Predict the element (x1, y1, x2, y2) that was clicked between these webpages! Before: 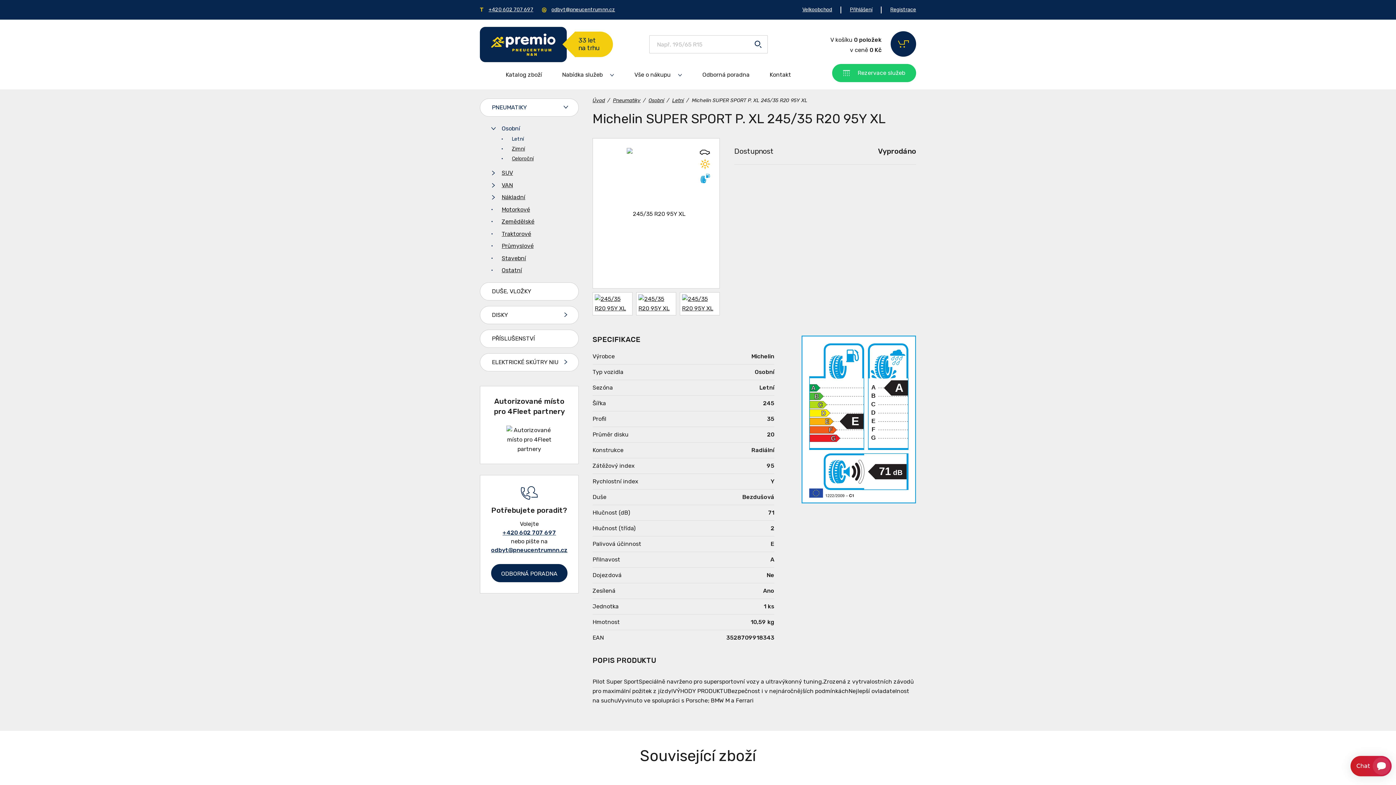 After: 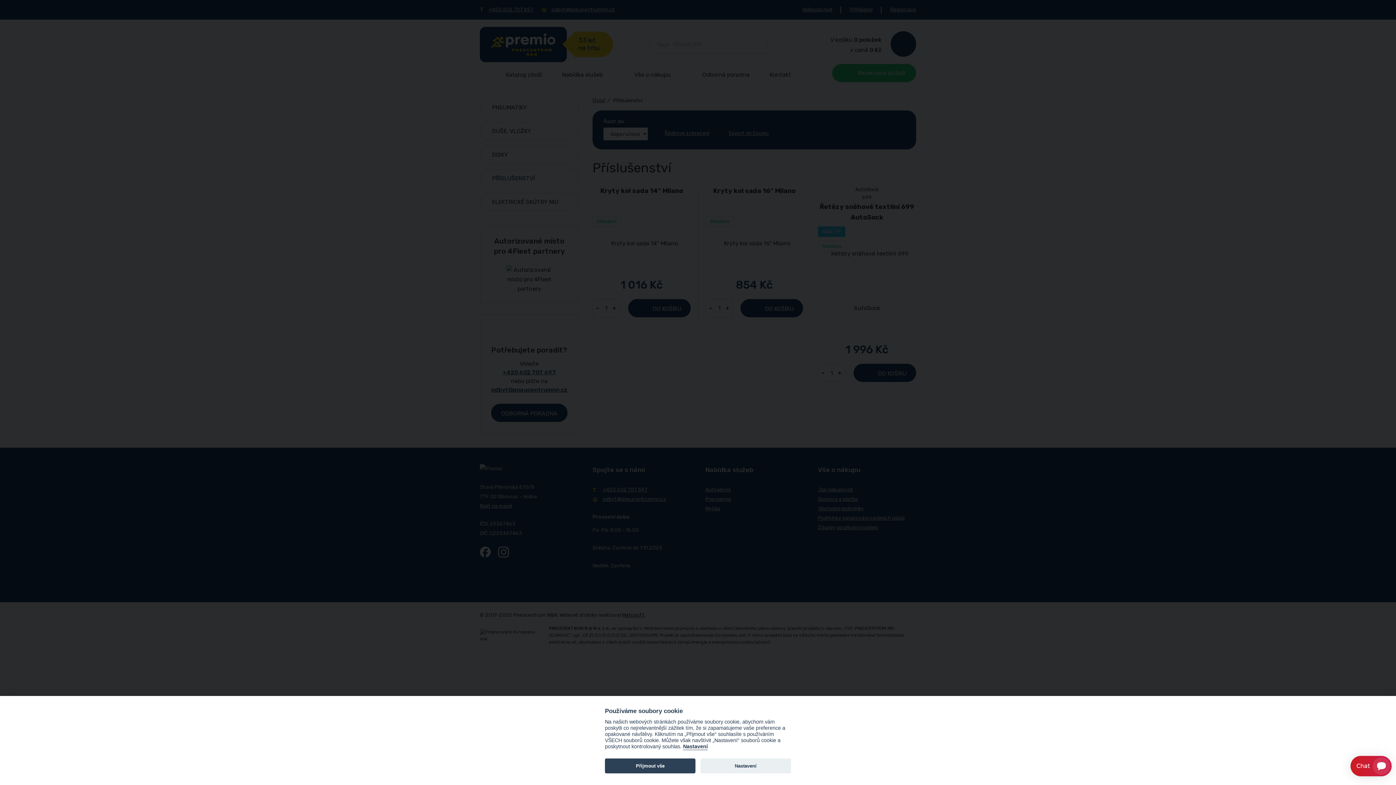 Action: bbox: (480, 329, 578, 348) label: PŘÍSLUŠENSTVÍ